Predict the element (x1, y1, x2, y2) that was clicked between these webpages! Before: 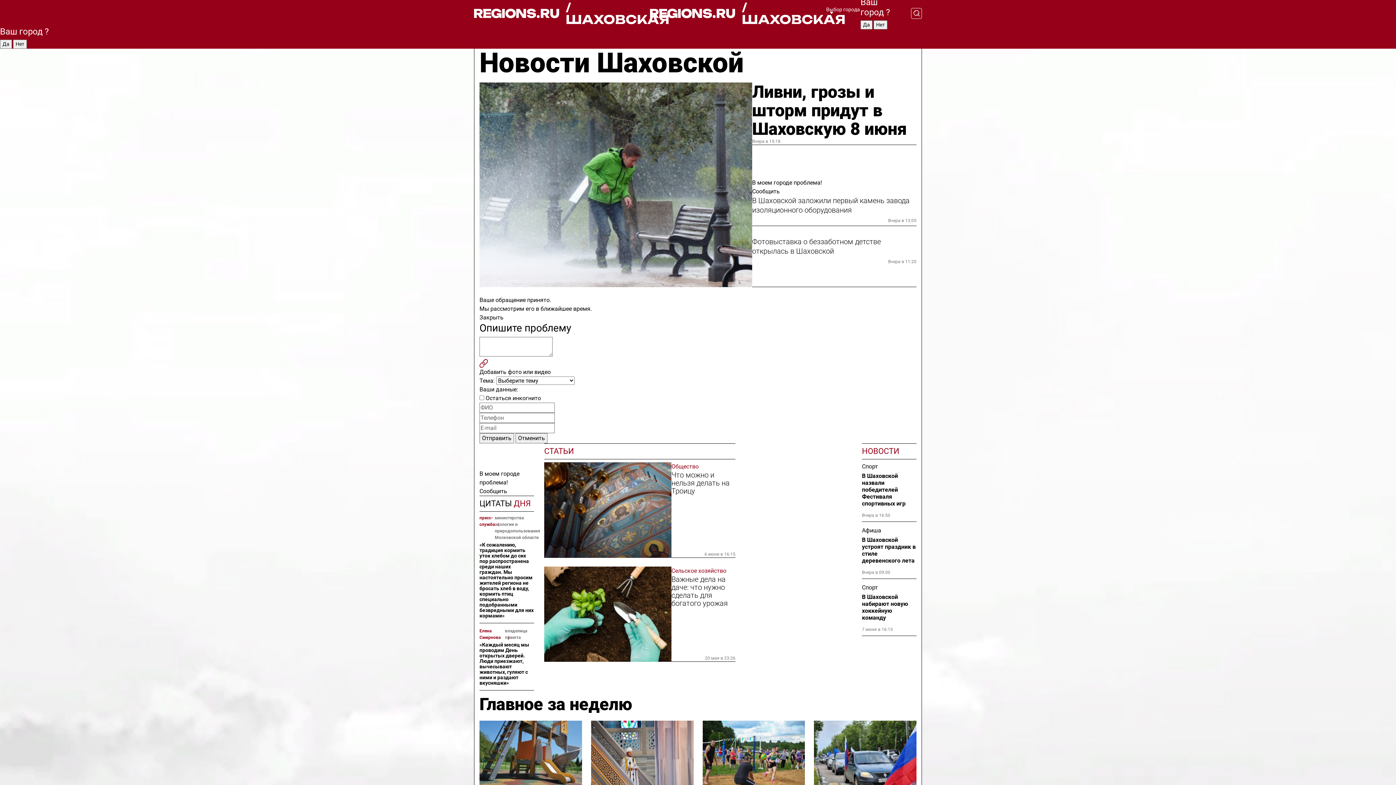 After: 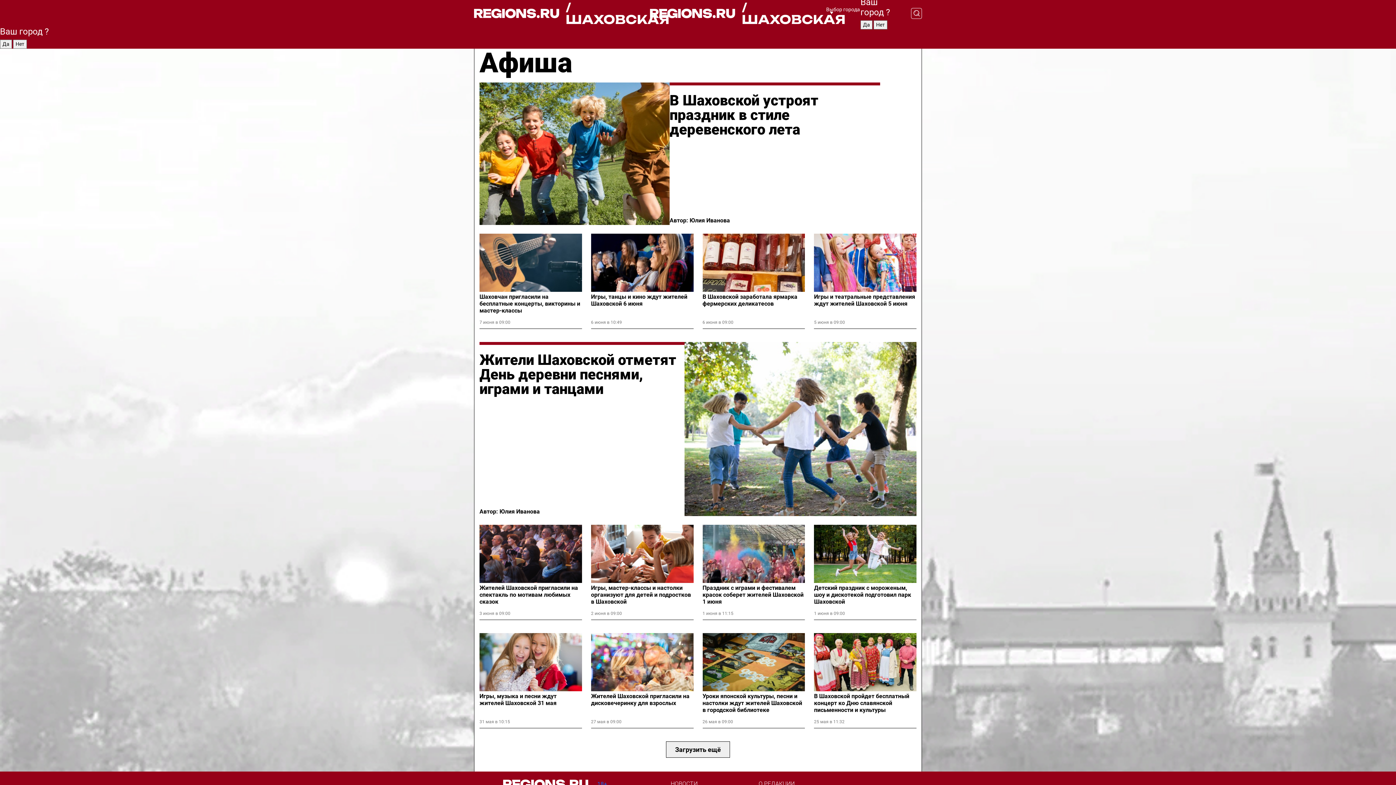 Action: label: Афиша bbox: (862, 526, 916, 535)